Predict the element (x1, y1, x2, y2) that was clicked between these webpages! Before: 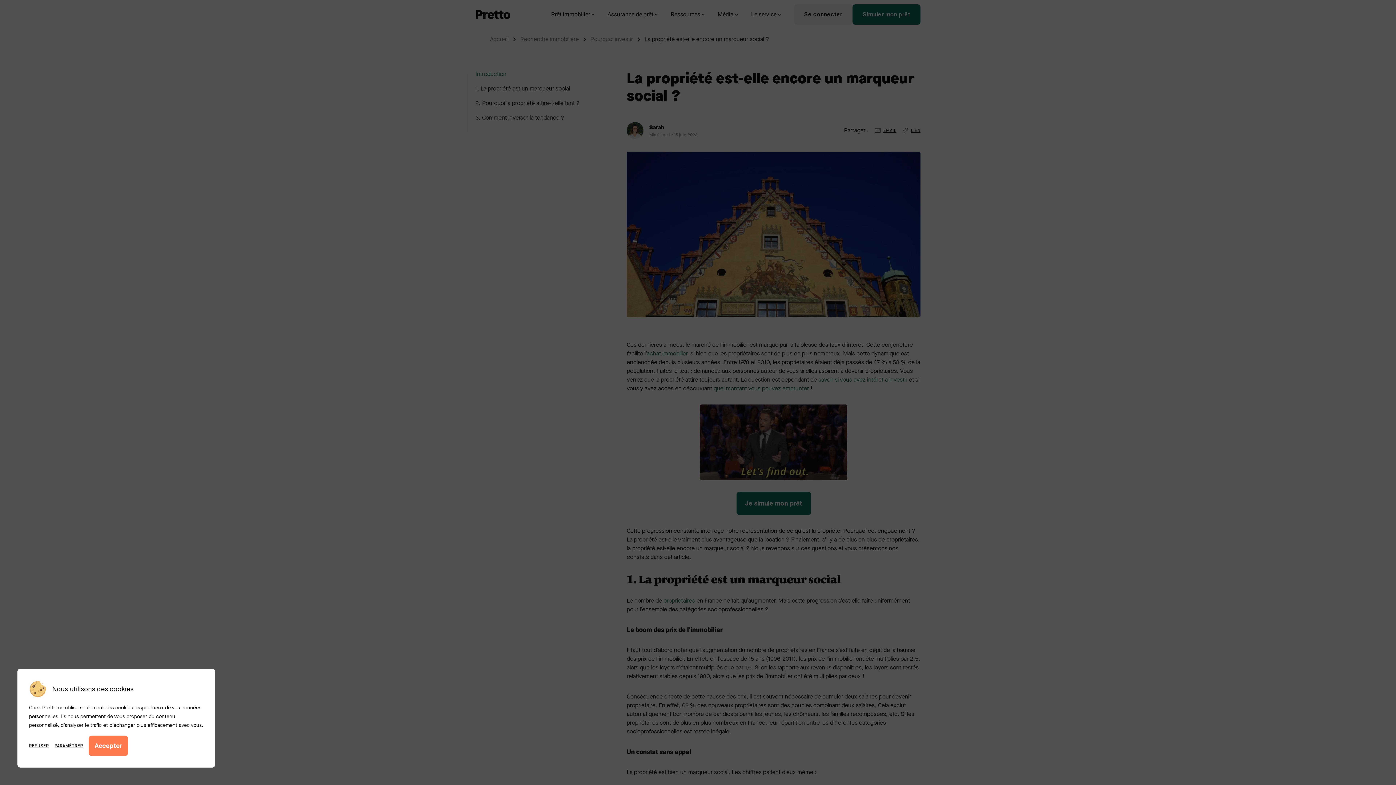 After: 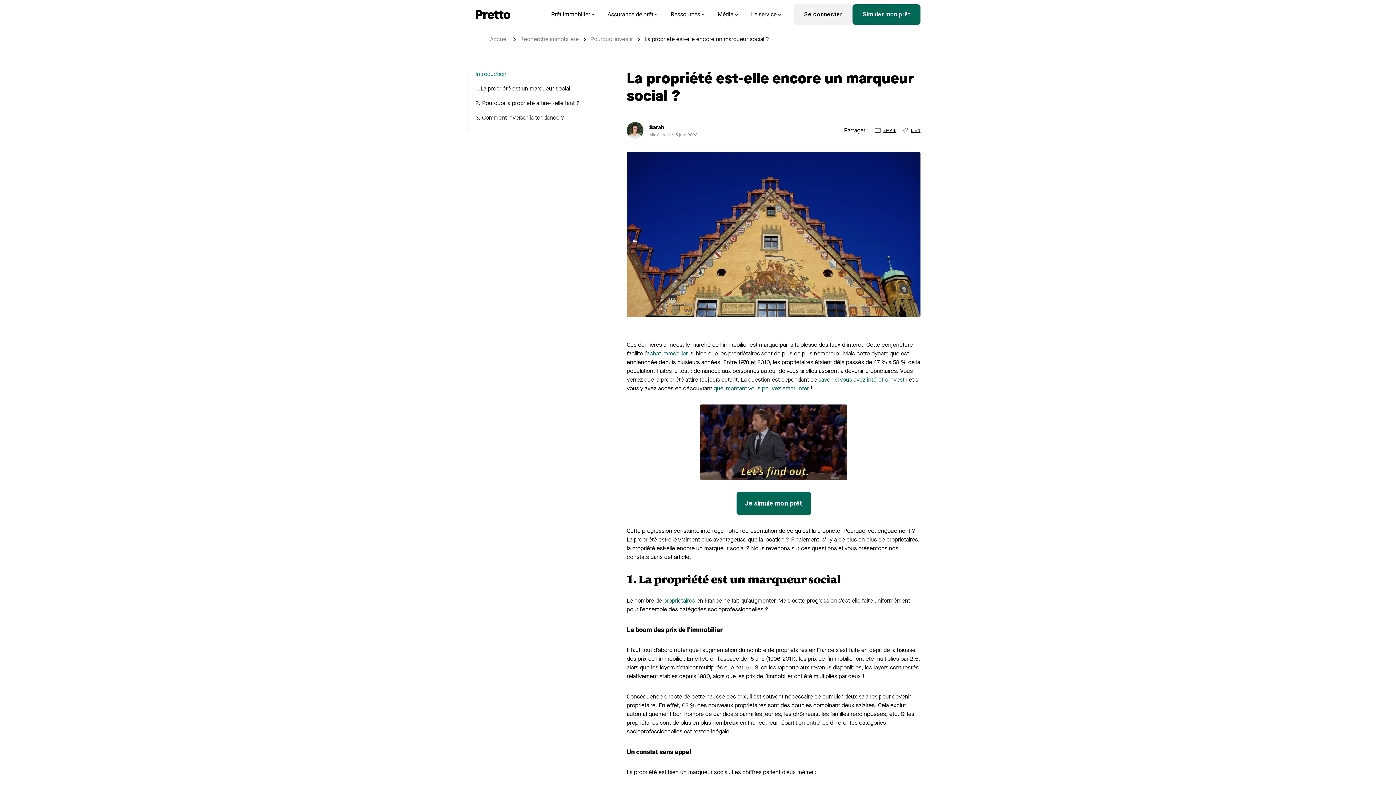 Action: bbox: (88, 736, 128, 756) label: Accepter